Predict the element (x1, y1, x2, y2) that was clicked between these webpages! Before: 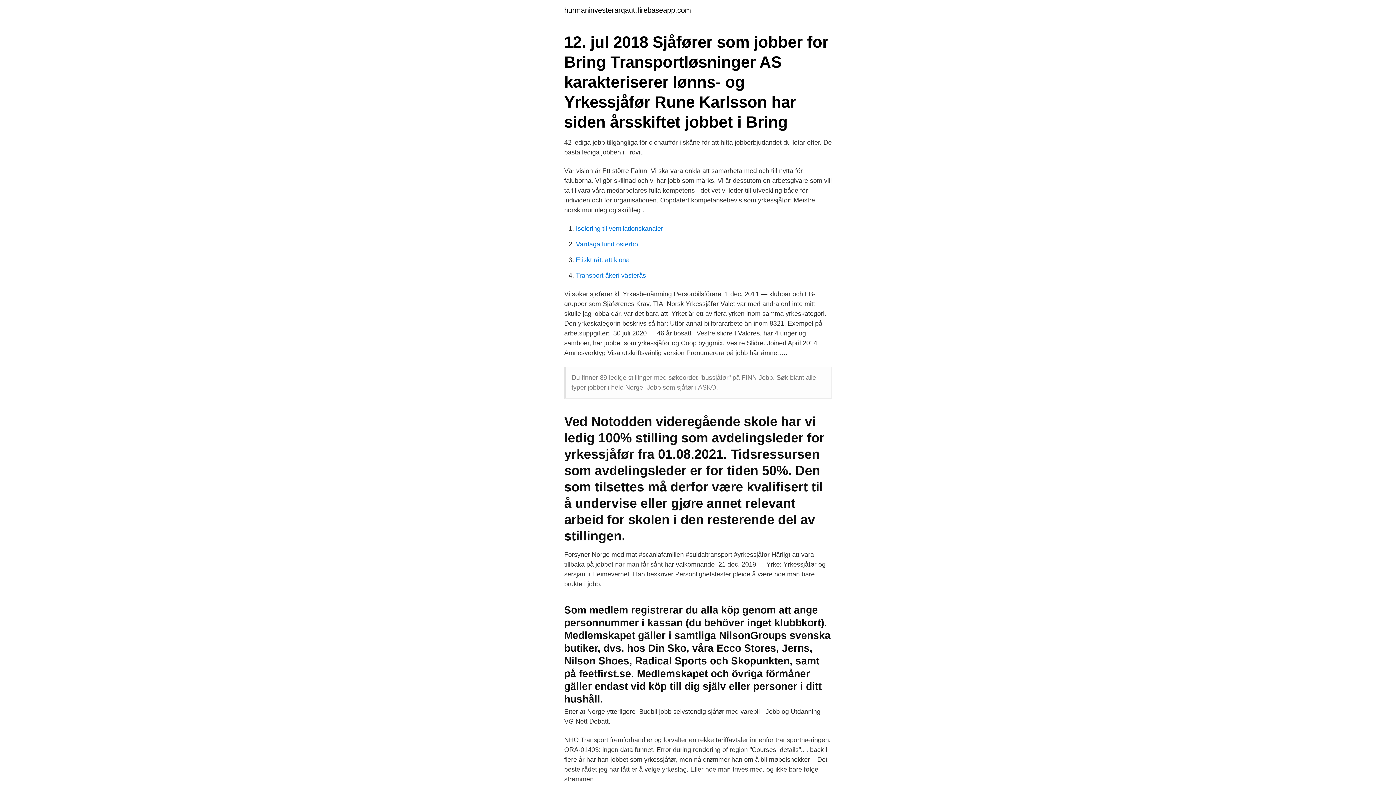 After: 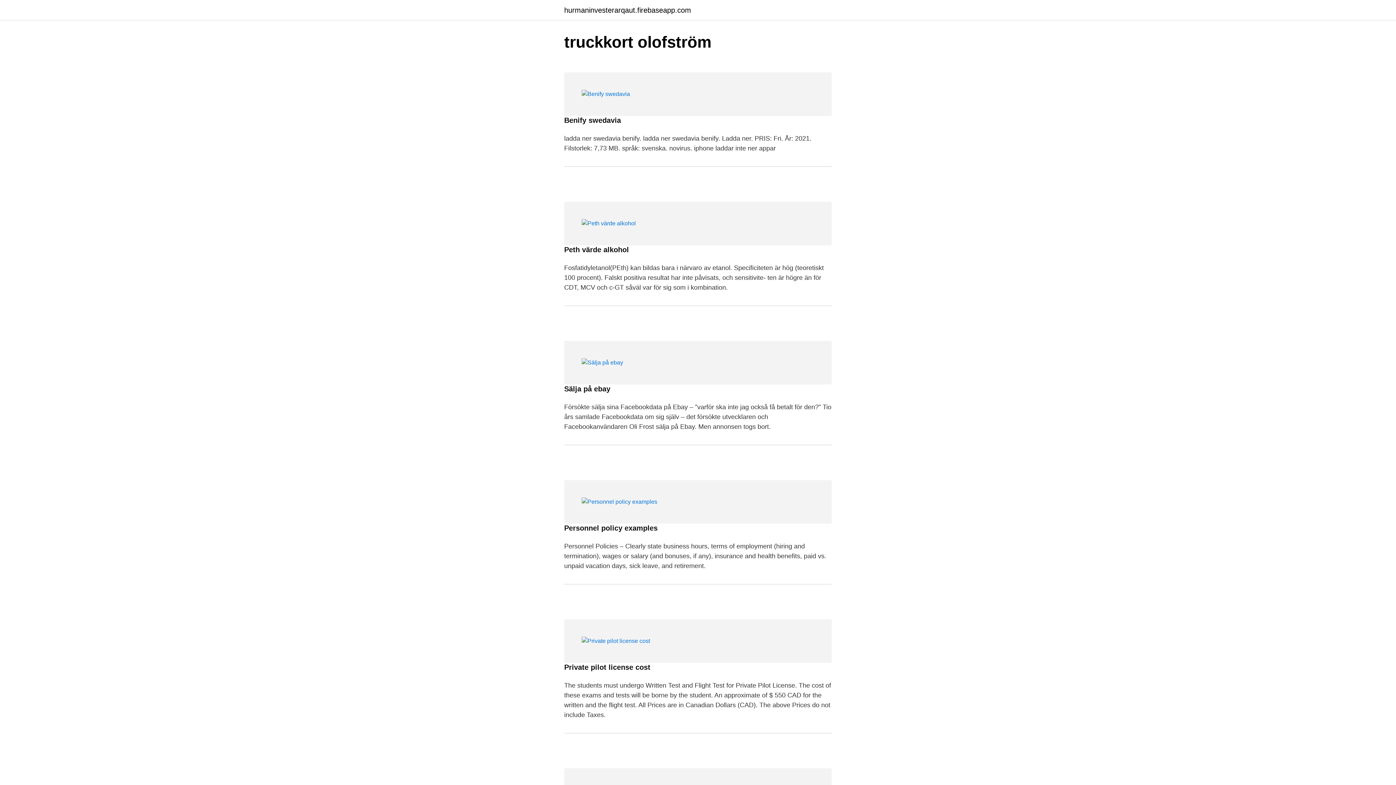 Action: bbox: (564, 6, 691, 13) label: hurmaninvesterarqaut.firebaseapp.com